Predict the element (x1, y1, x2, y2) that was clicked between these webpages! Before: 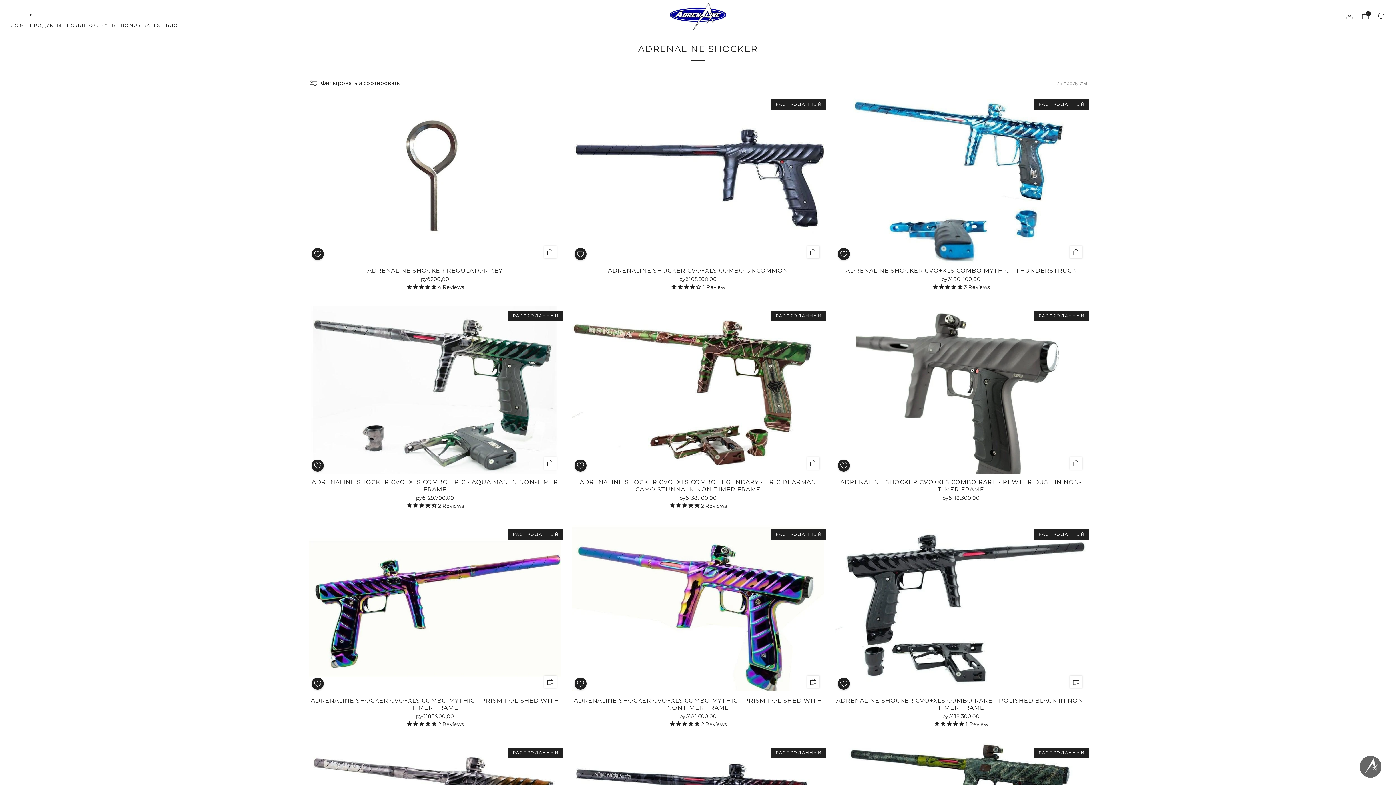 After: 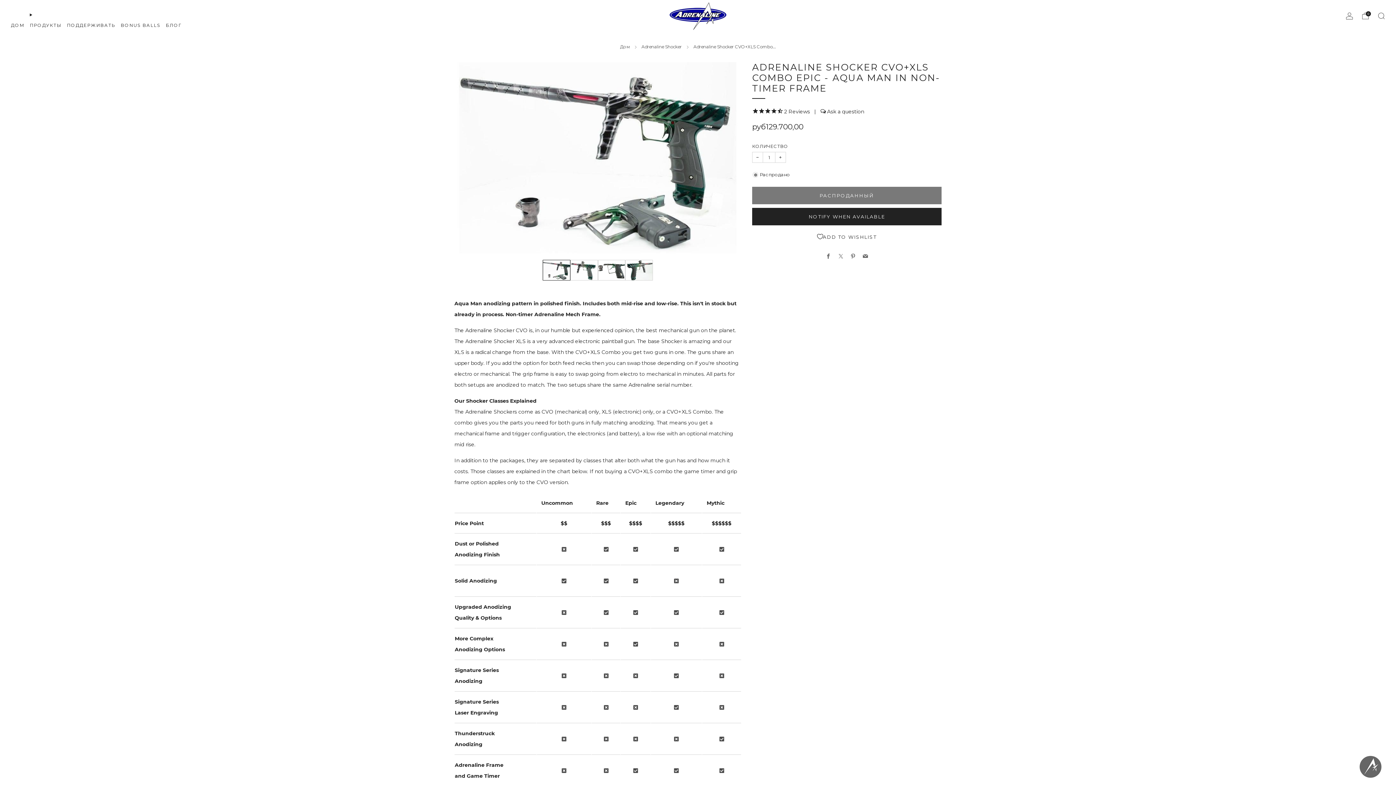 Action: bbox: (309, 306, 561, 474)